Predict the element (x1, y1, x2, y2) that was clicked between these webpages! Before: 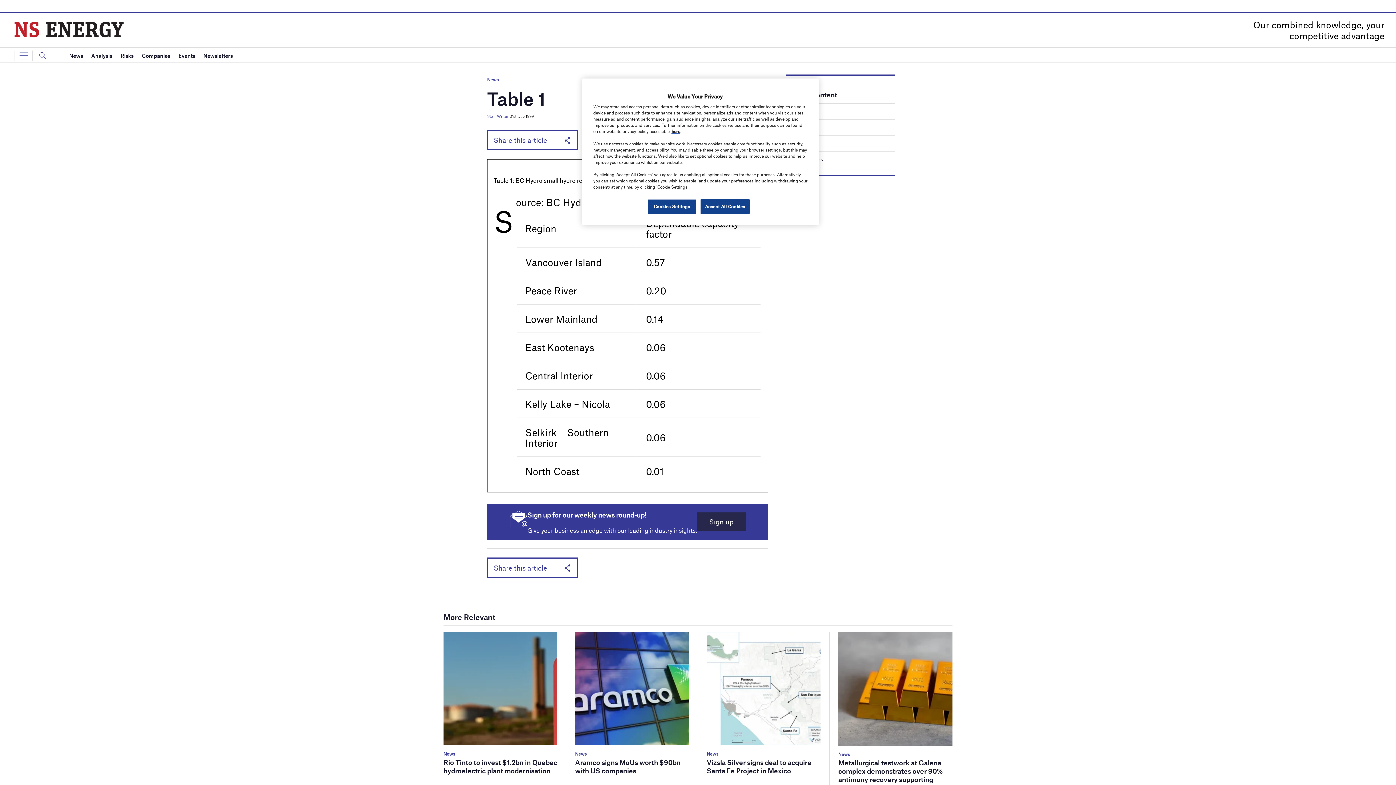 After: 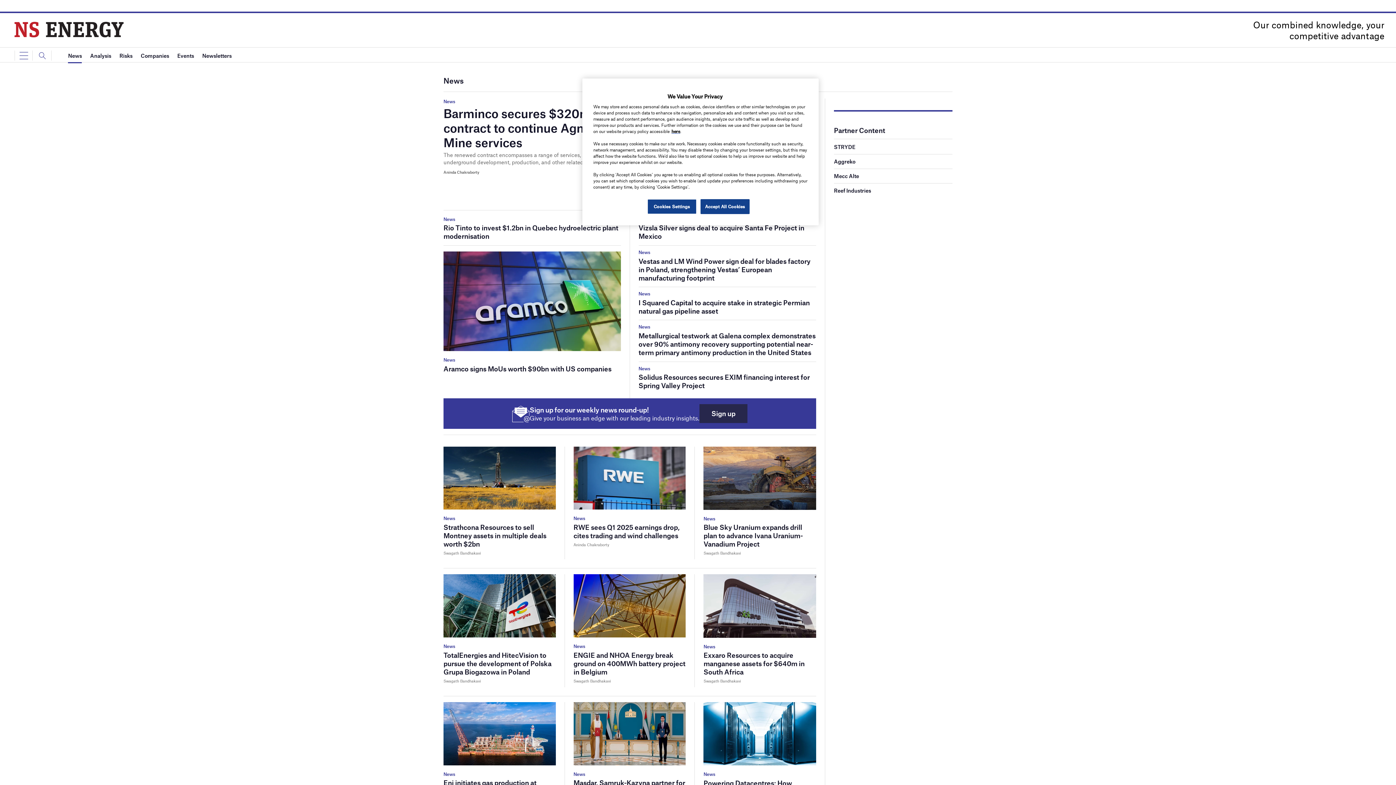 Action: label: News bbox: (838, 751, 850, 757)